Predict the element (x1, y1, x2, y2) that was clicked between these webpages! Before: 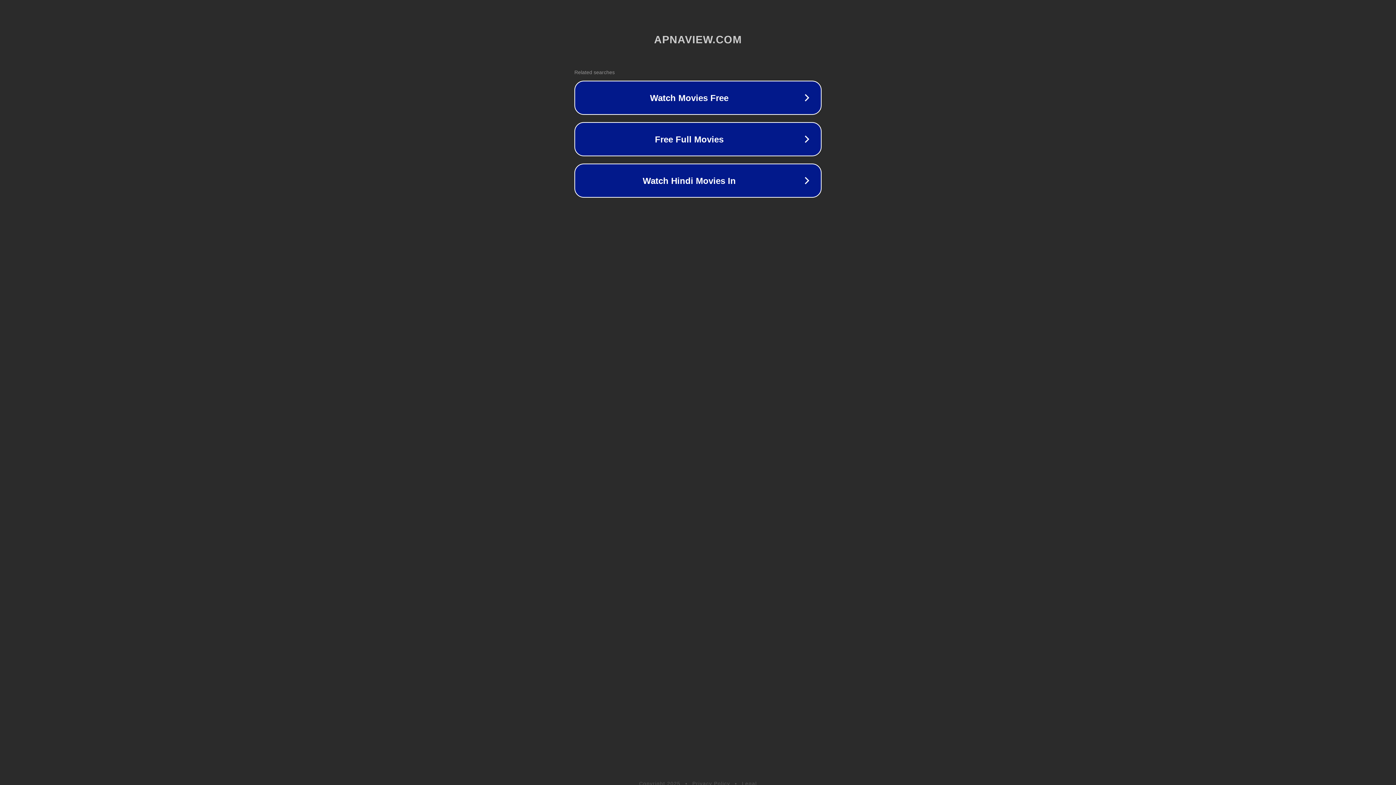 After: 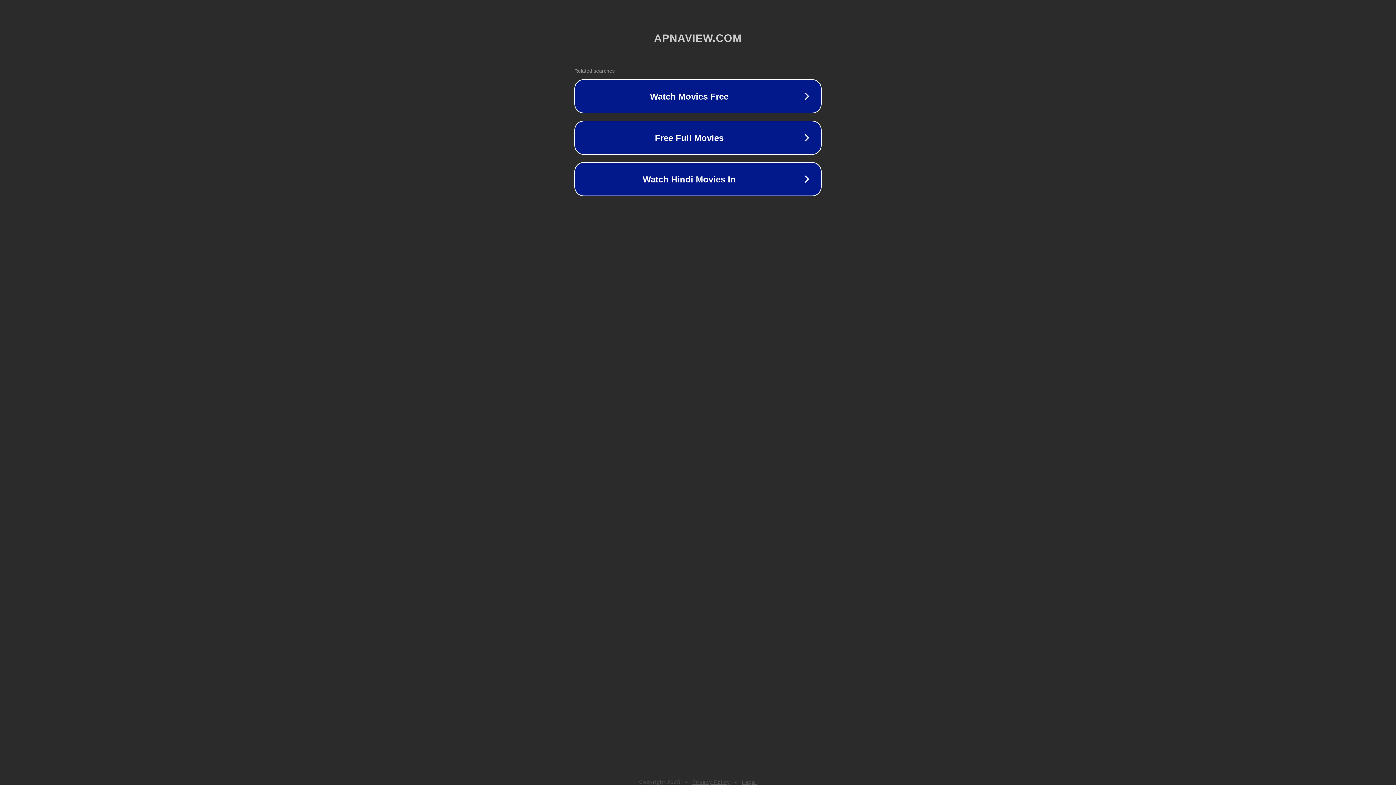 Action: bbox: (692, 781, 730, 786) label: Privacy Policy